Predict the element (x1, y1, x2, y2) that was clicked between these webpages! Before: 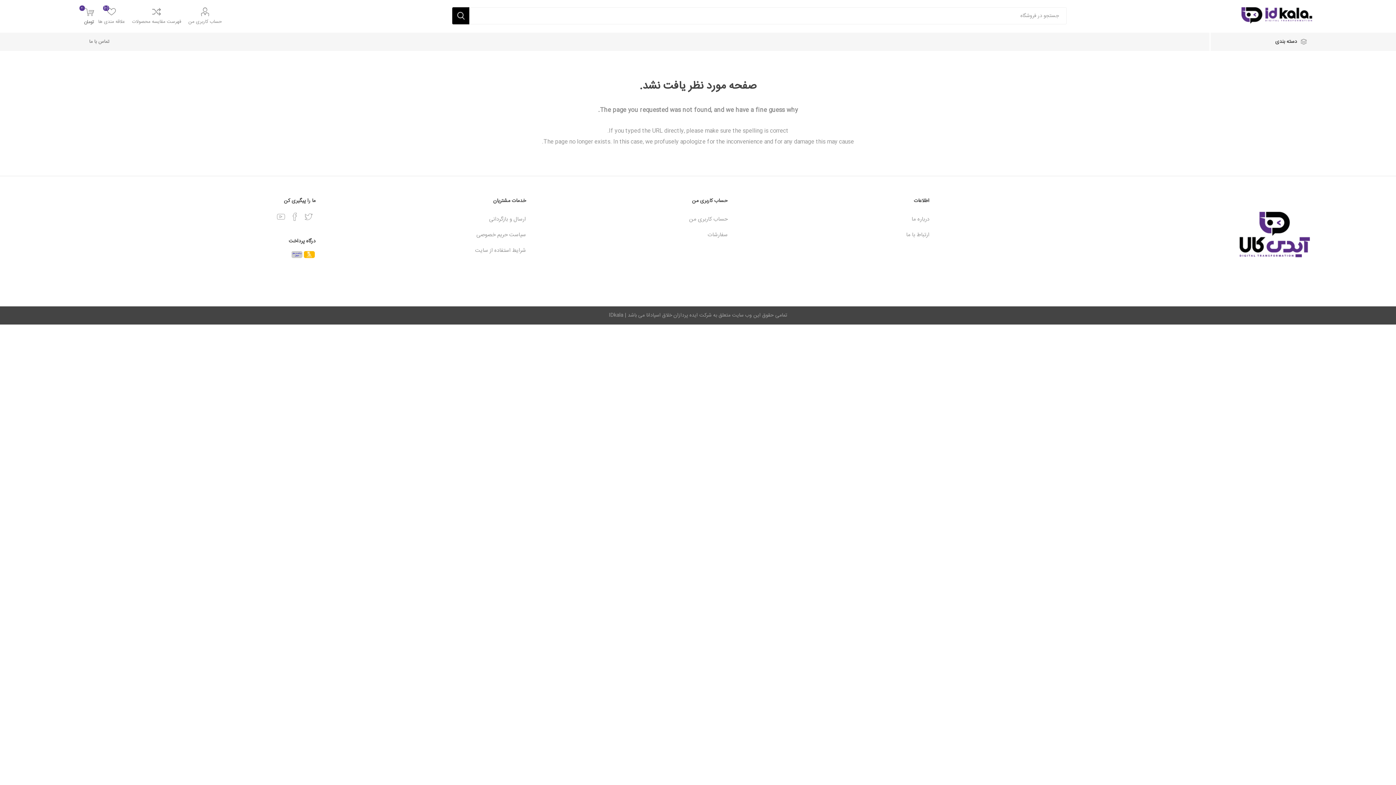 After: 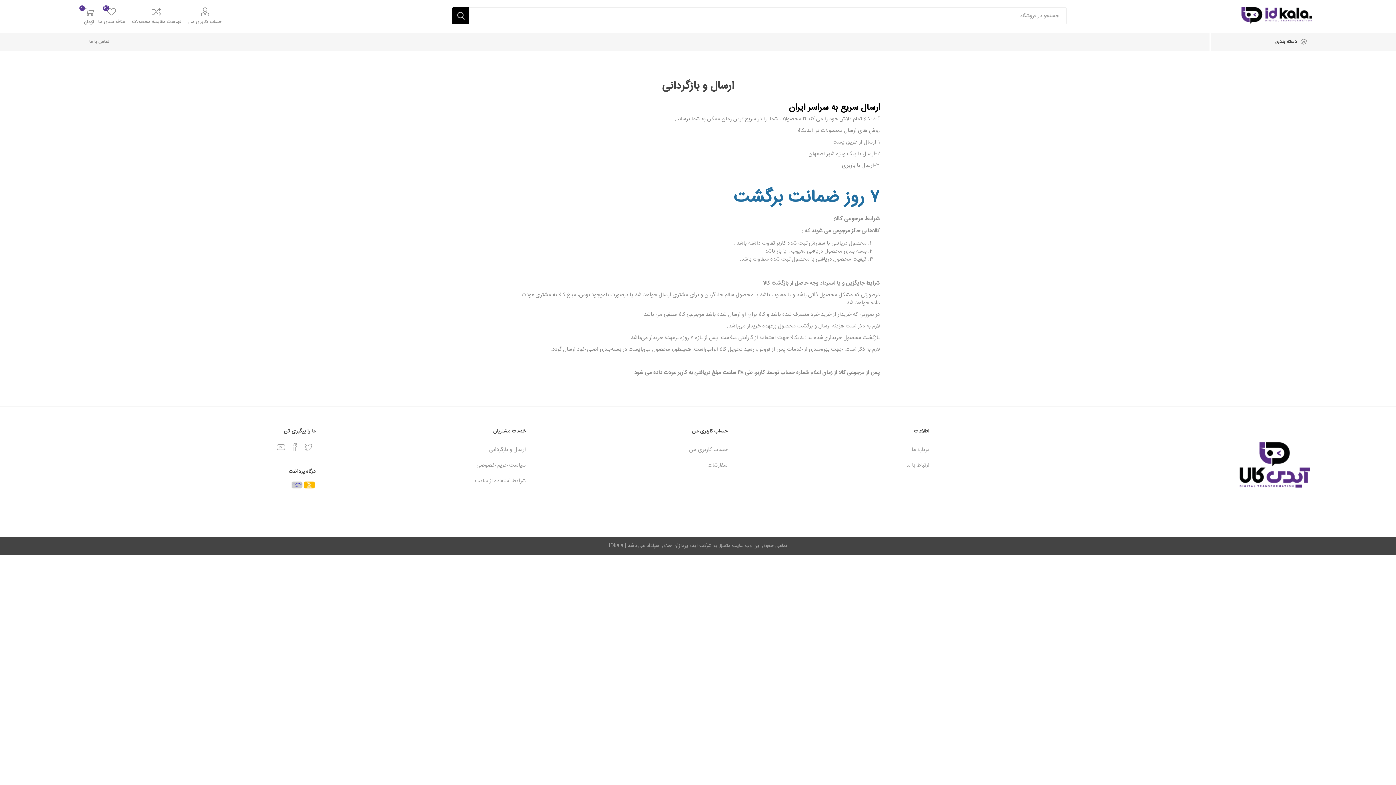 Action: bbox: (489, 214, 526, 224) label: ارسال و بازگردانی